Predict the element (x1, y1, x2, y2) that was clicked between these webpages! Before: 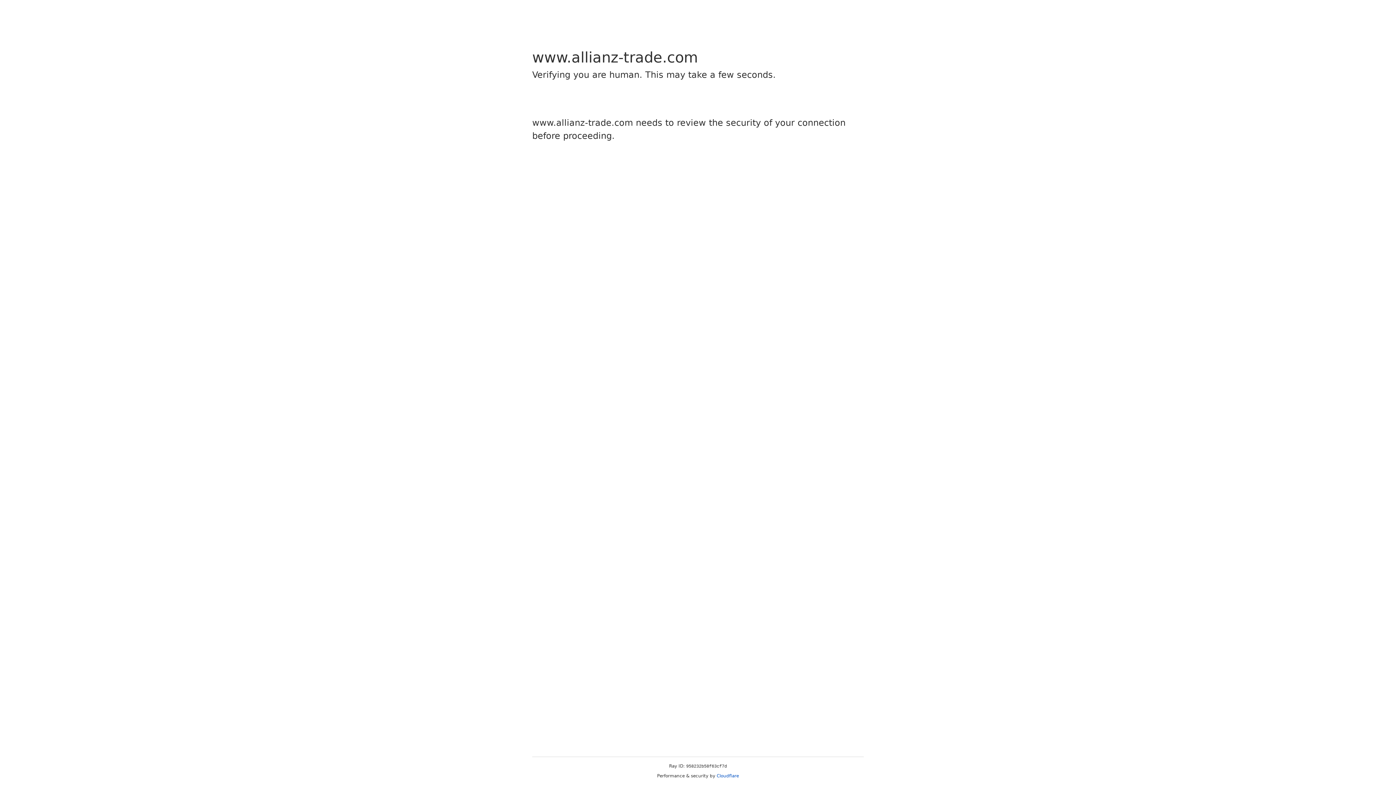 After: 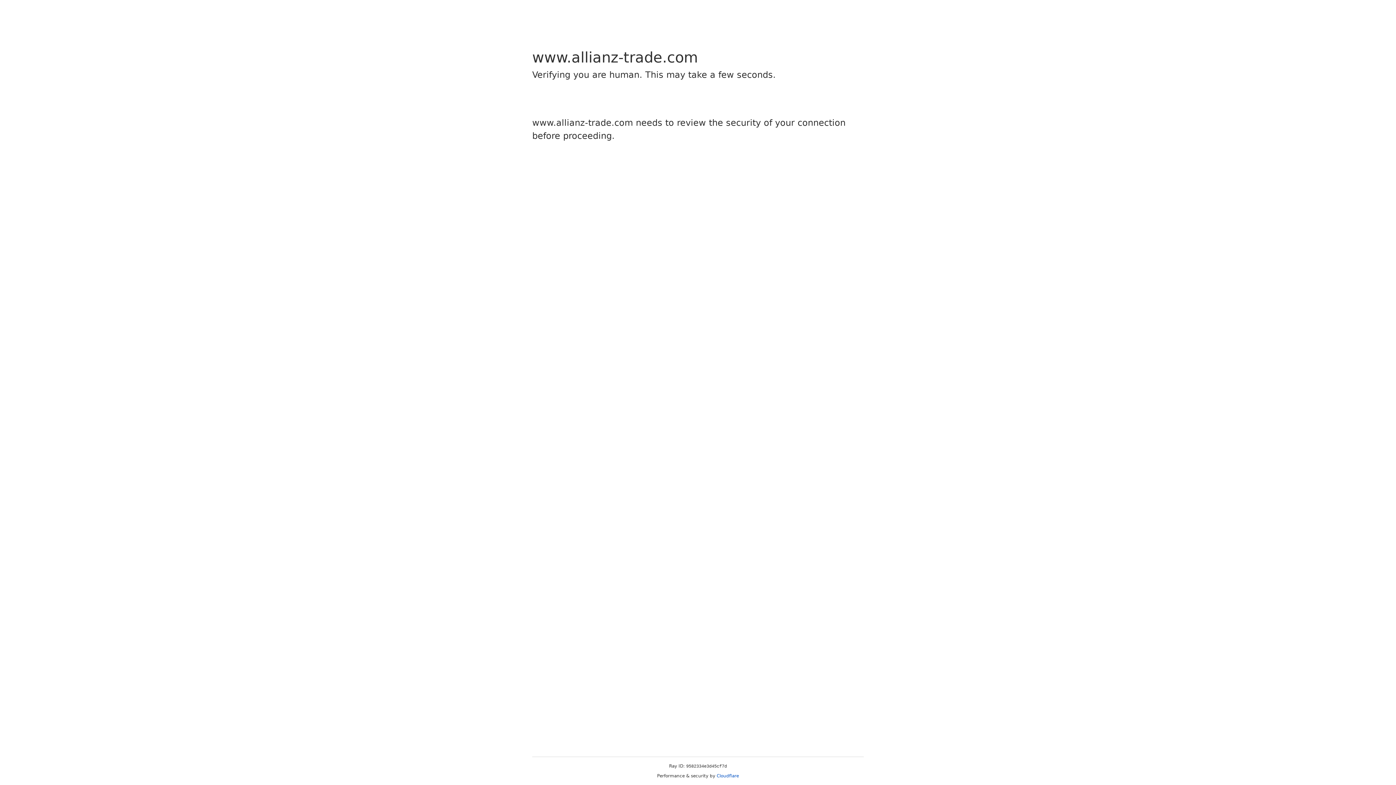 Action: bbox: (716, 773, 739, 778) label: Cloudflare